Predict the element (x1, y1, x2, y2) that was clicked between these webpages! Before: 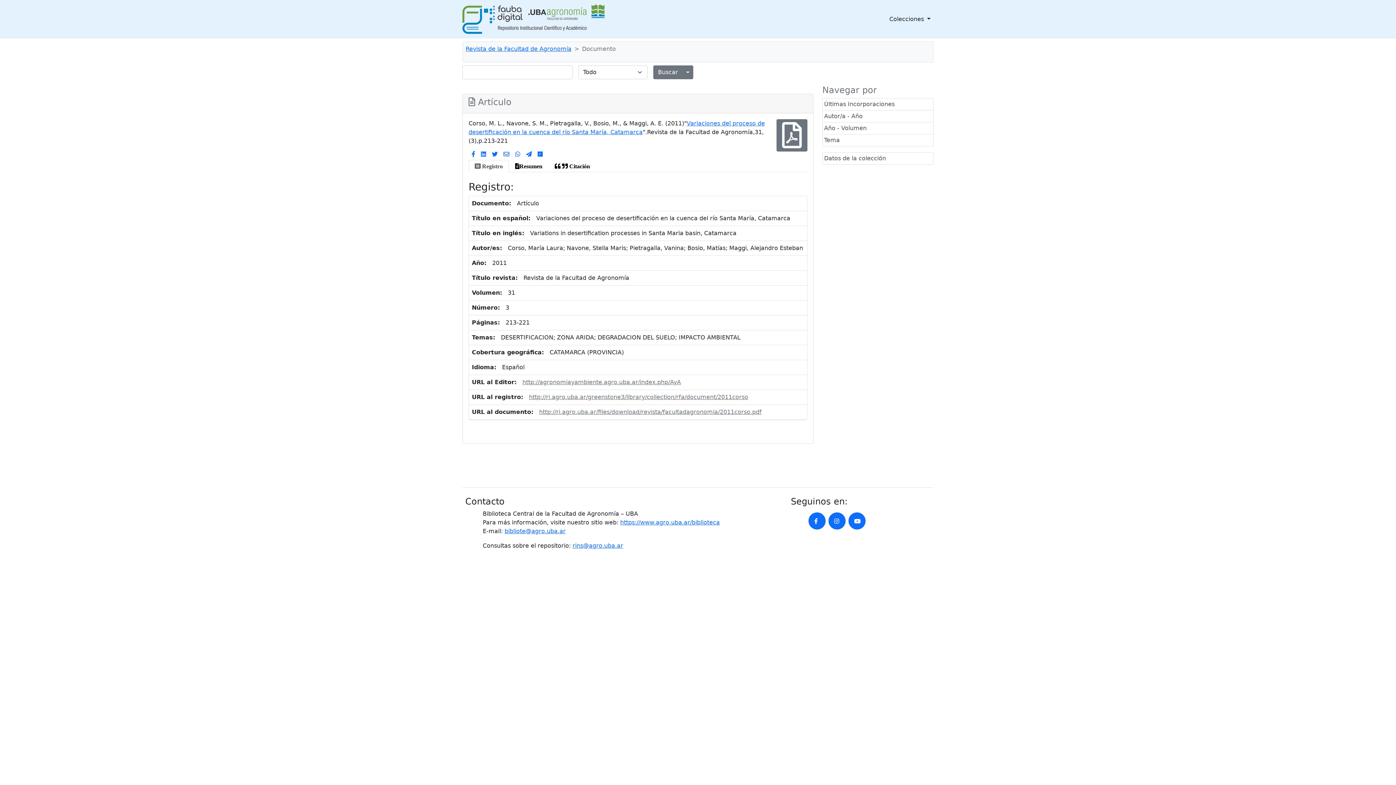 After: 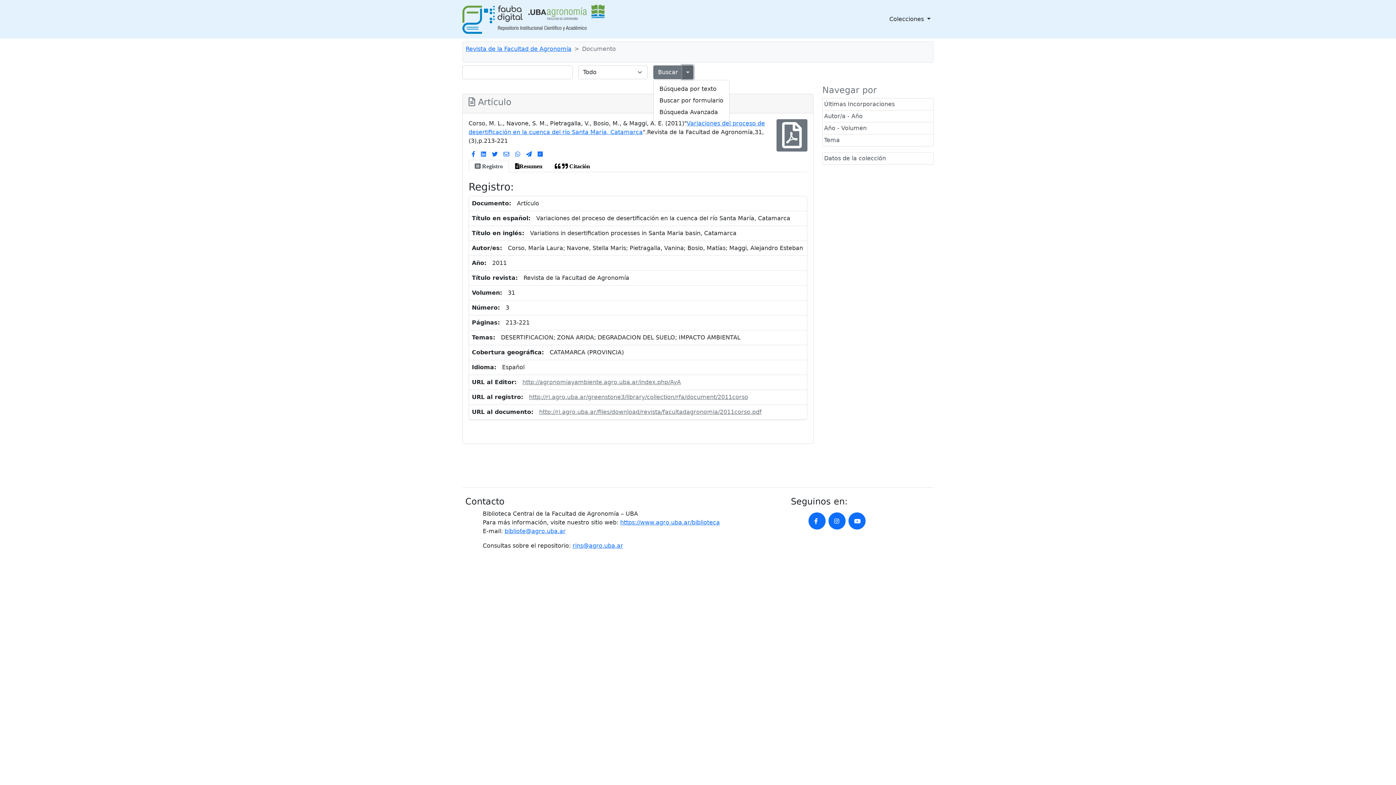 Action: bbox: (682, 65, 693, 79) label: Alternar menú desplegable